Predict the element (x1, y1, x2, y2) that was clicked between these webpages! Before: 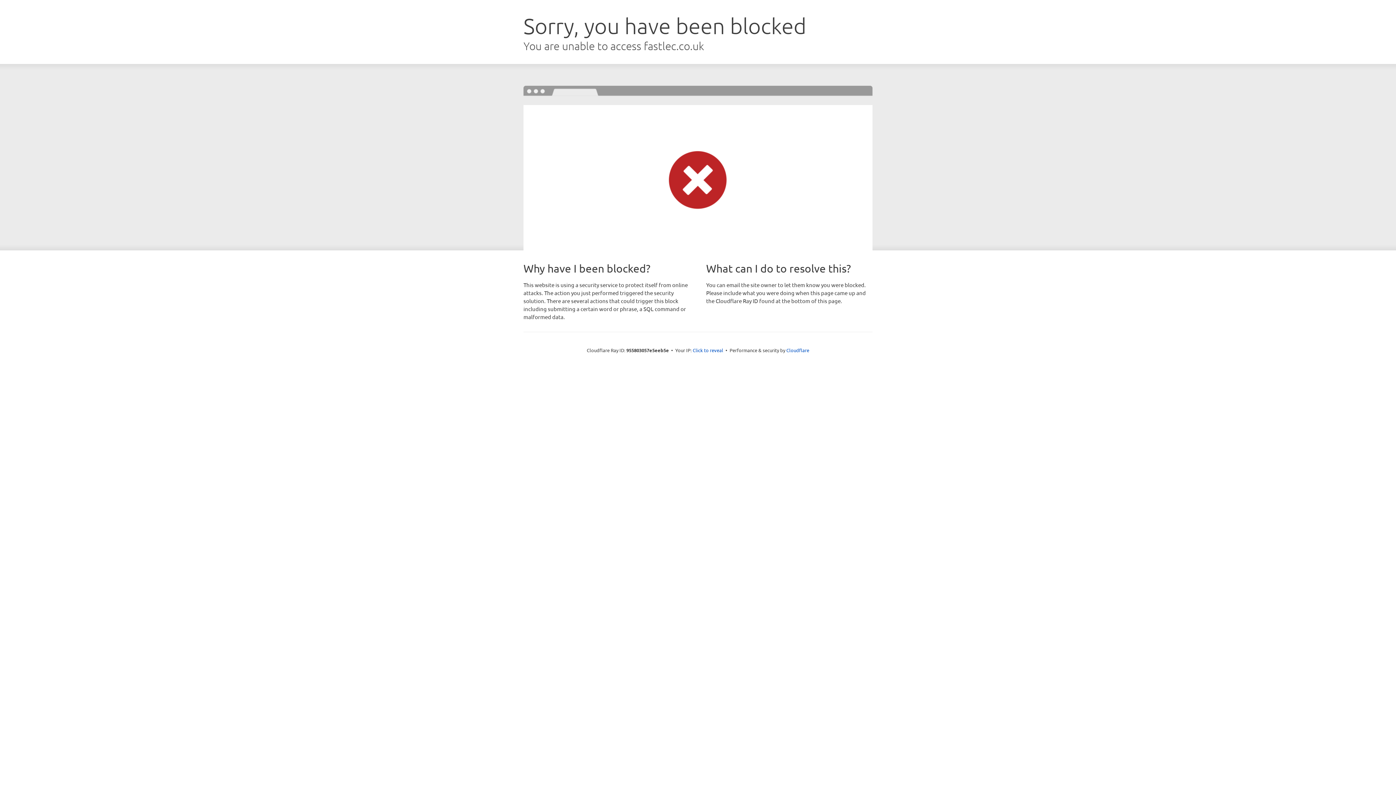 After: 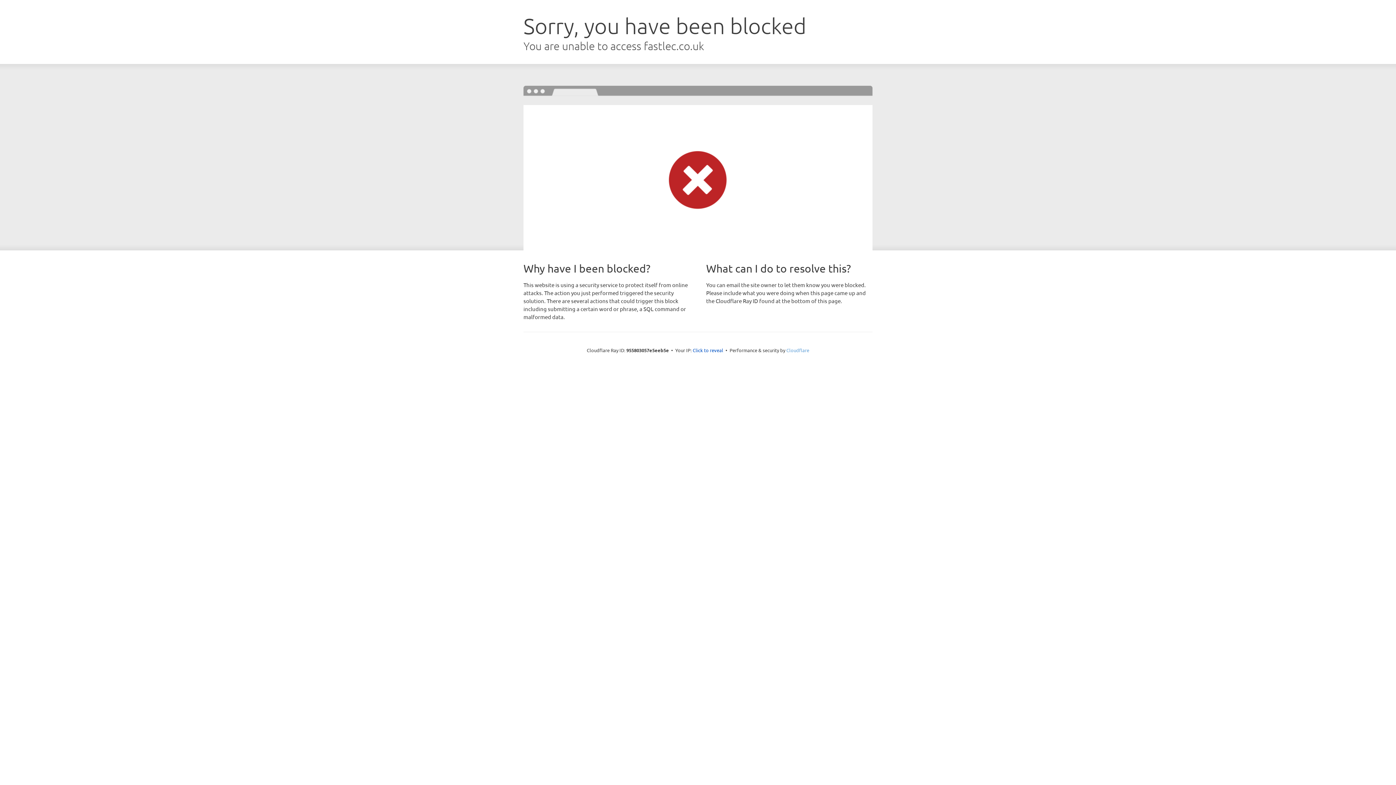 Action: label: Cloudflare bbox: (786, 347, 809, 353)